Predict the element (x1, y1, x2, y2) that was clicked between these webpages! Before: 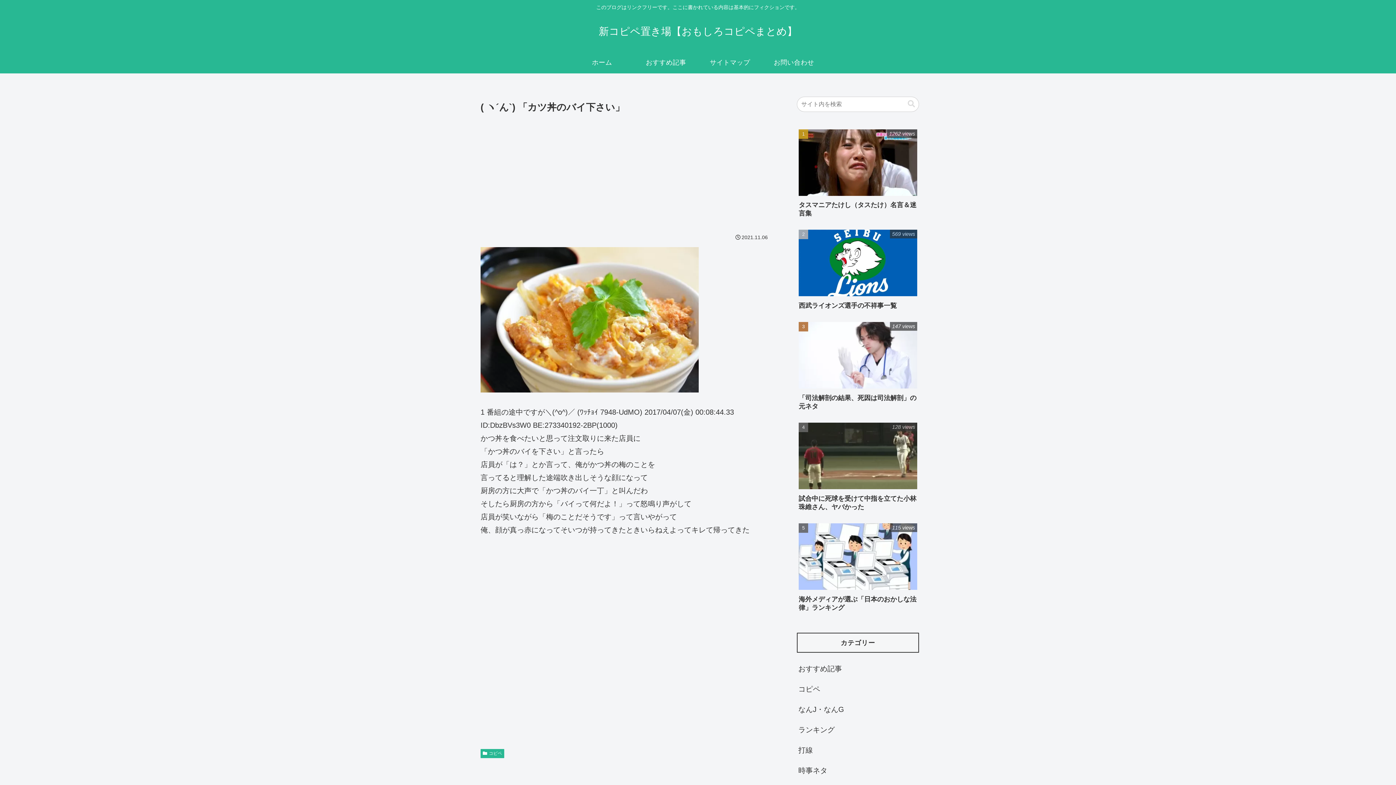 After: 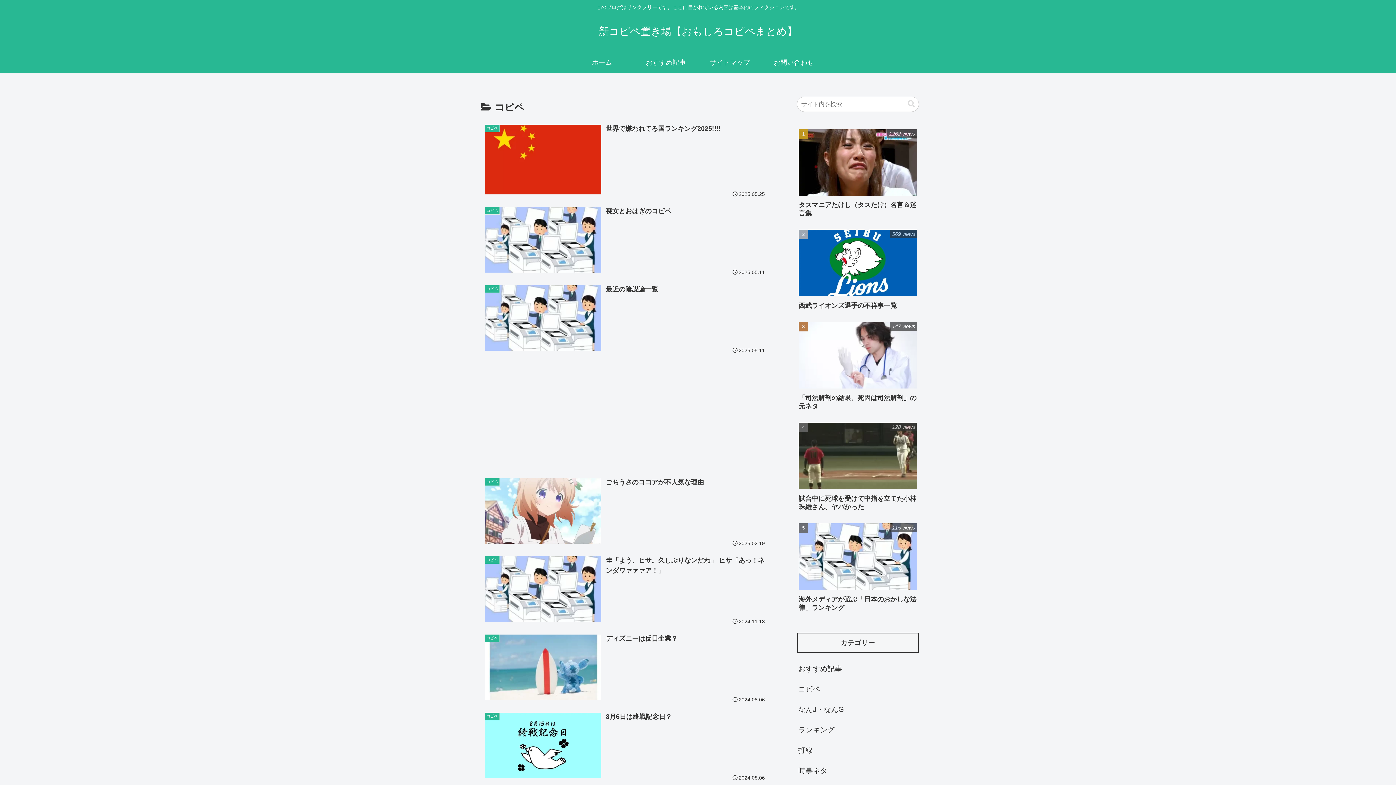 Action: label: コピペ bbox: (797, 679, 919, 699)